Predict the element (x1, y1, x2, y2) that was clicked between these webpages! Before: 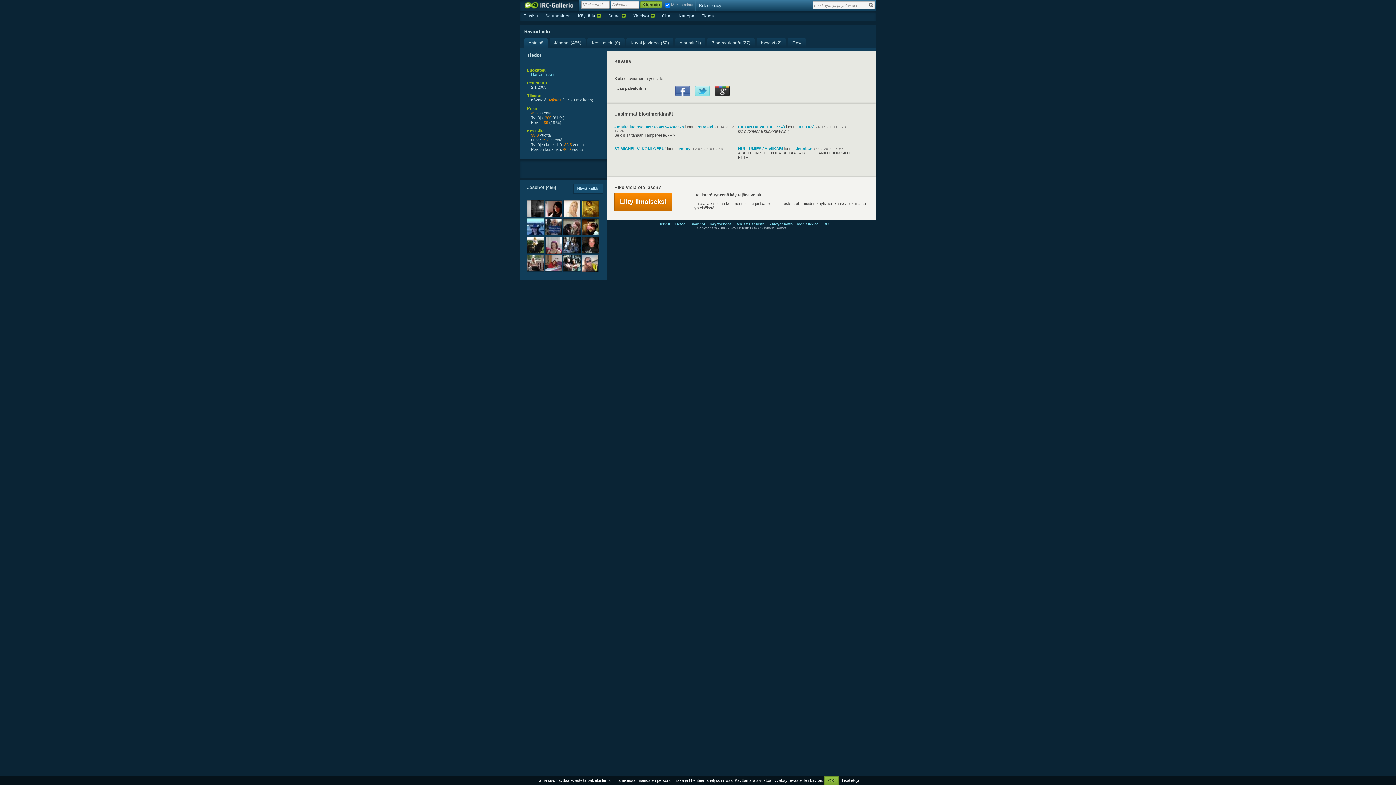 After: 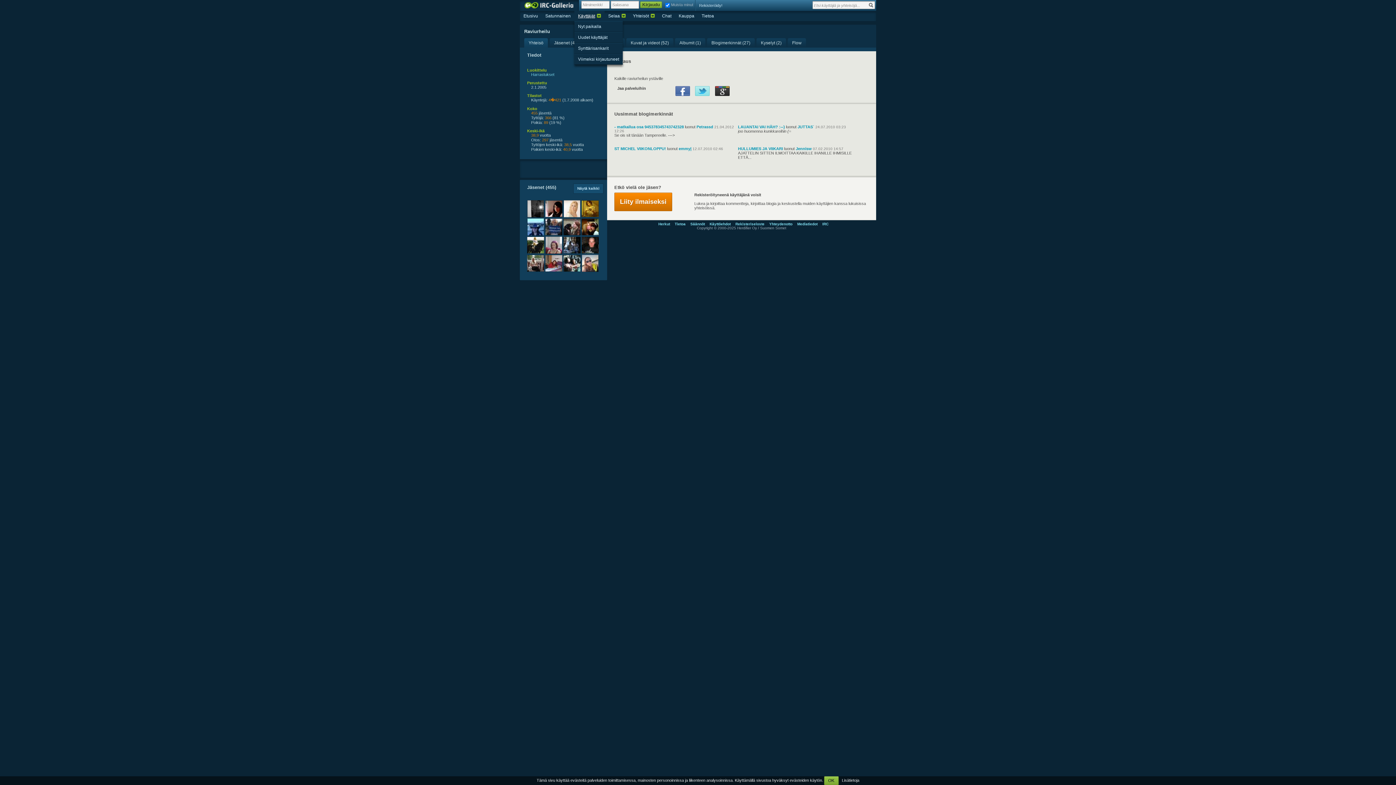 Action: bbox: (574, 10, 601, 21) label: Käyttäjät